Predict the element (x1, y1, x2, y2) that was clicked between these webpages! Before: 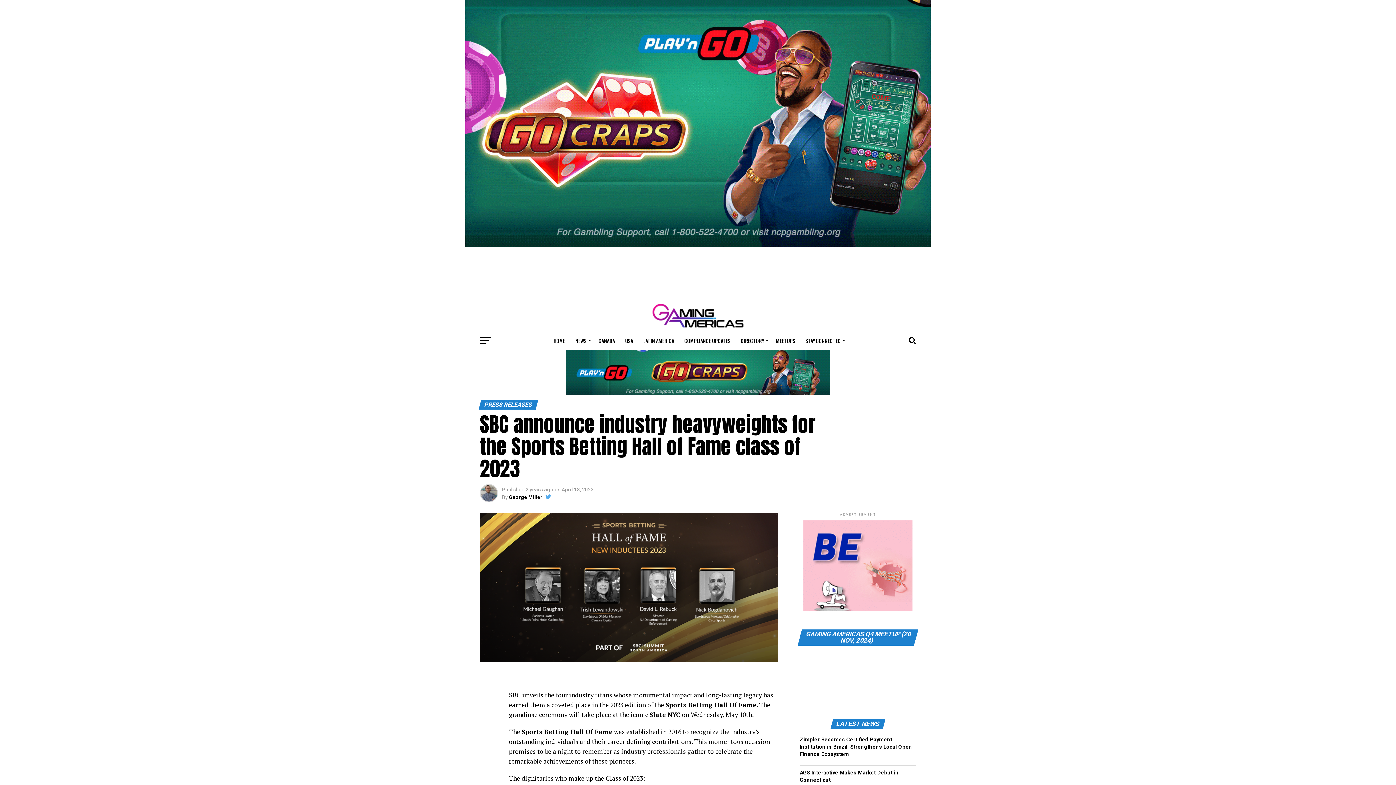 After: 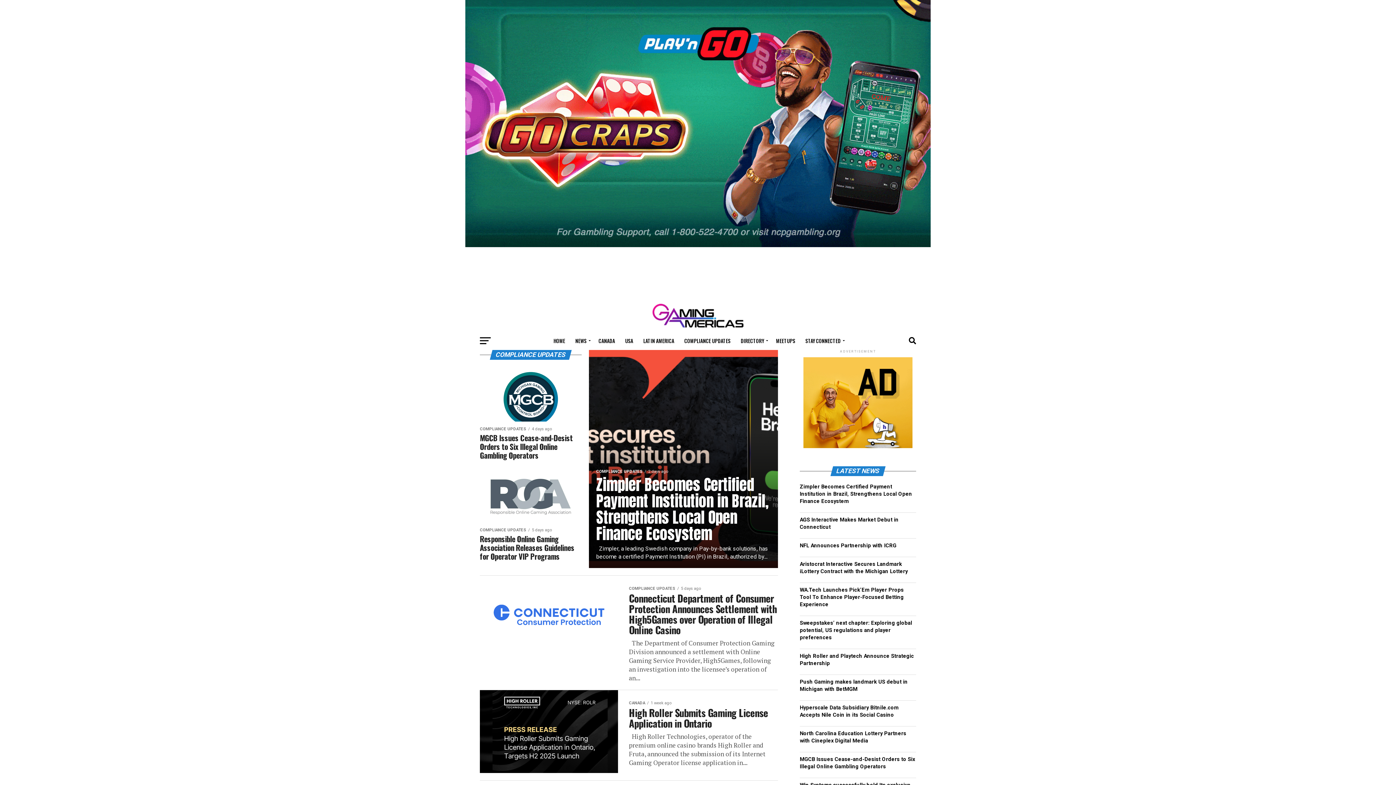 Action: label: COMPLIANCE UPDATES bbox: (680, 332, 735, 350)